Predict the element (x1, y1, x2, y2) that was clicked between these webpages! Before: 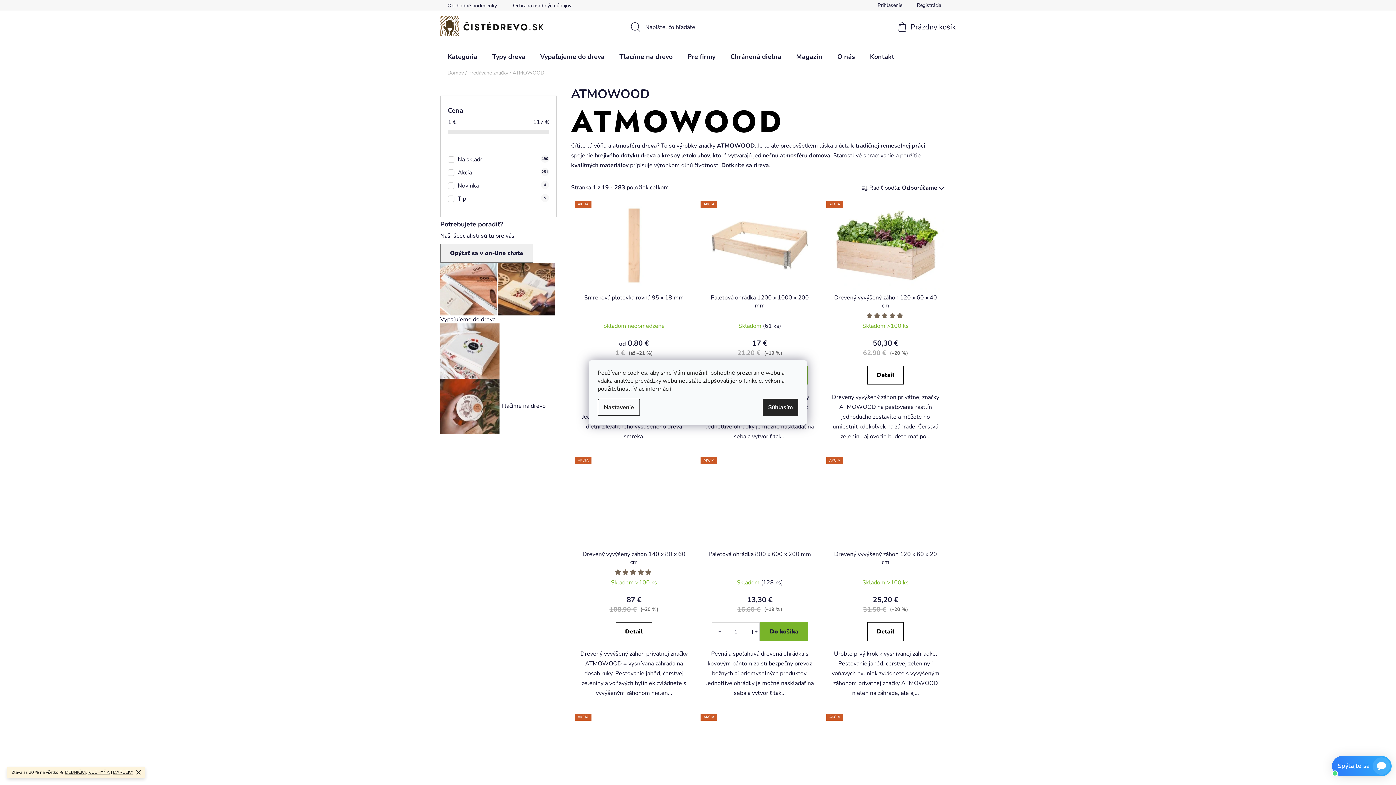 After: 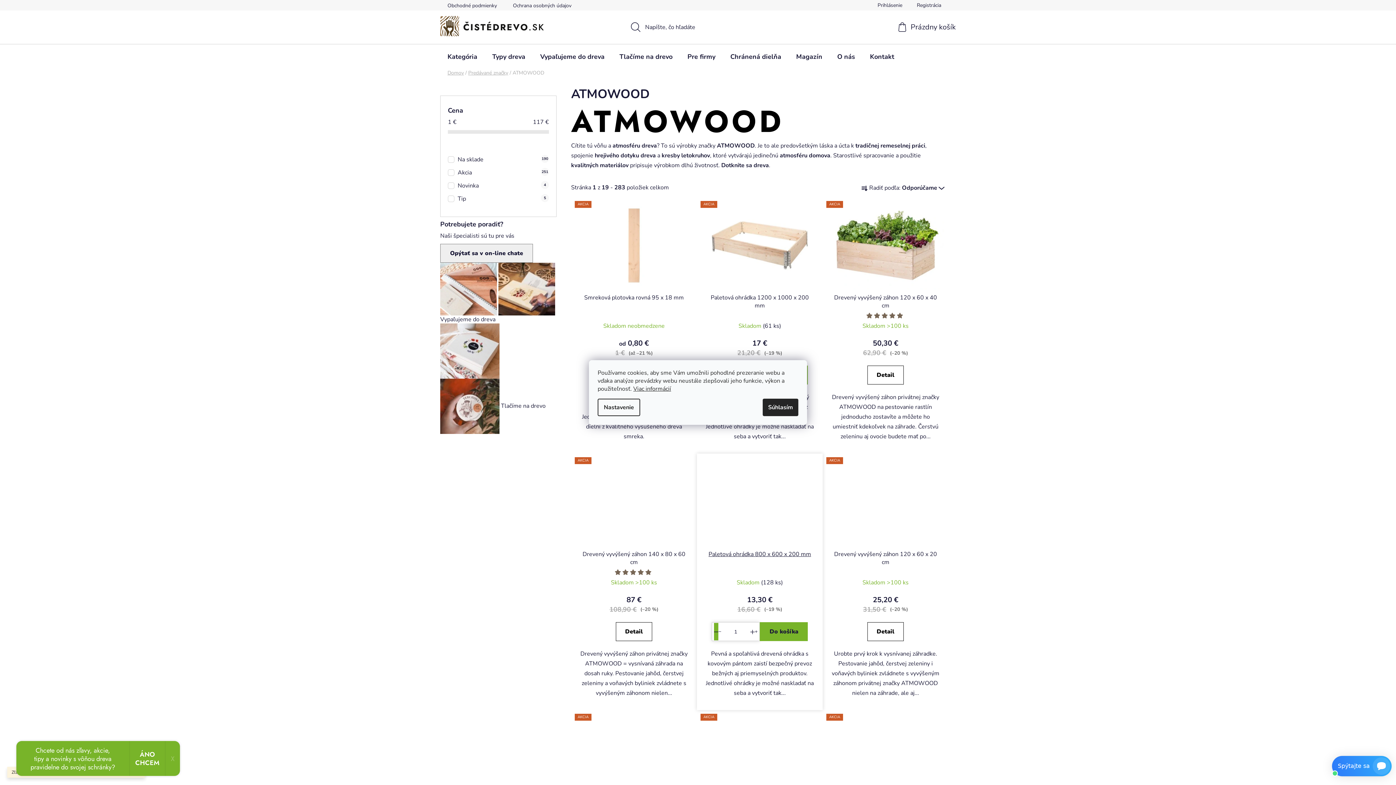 Action: label: Znížiť množstvo o 1 bbox: (712, 622, 723, 640)